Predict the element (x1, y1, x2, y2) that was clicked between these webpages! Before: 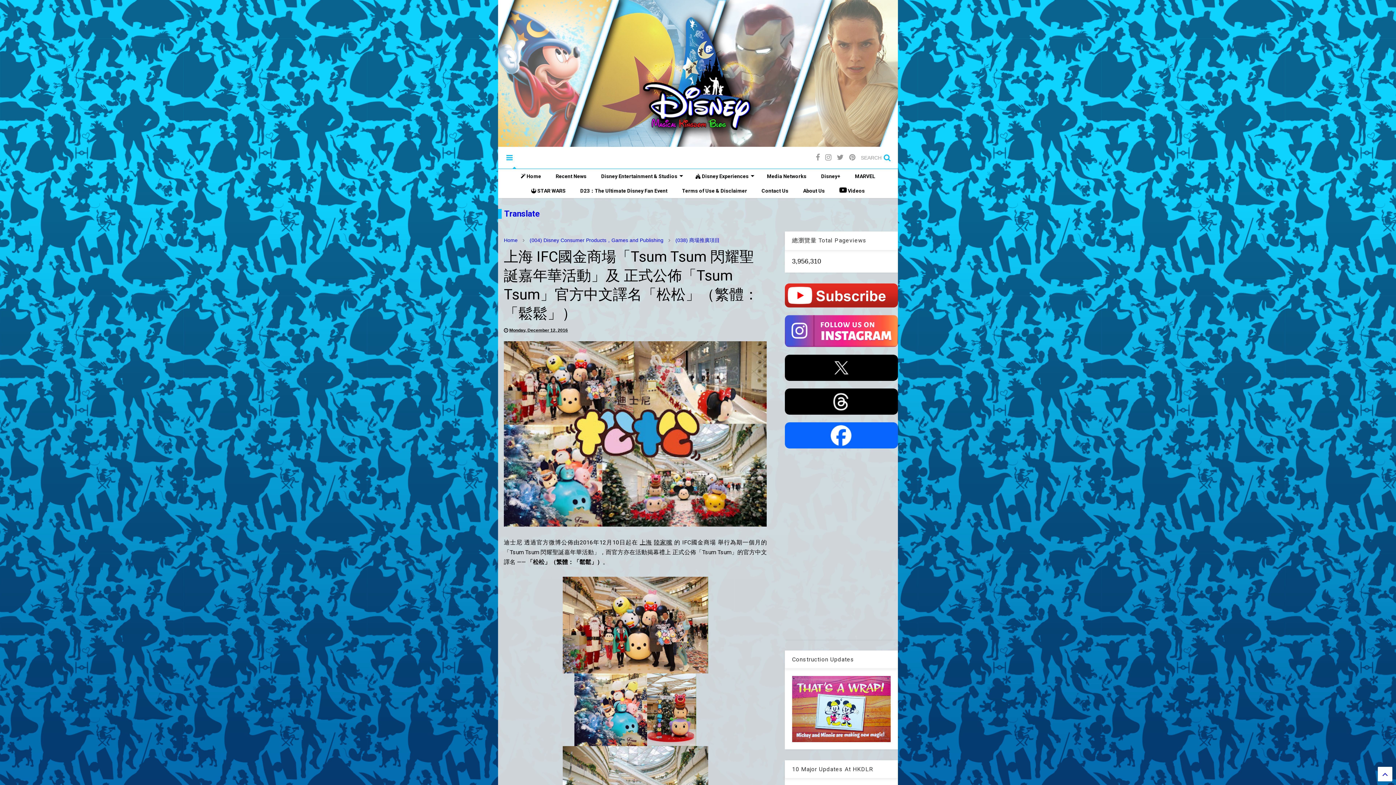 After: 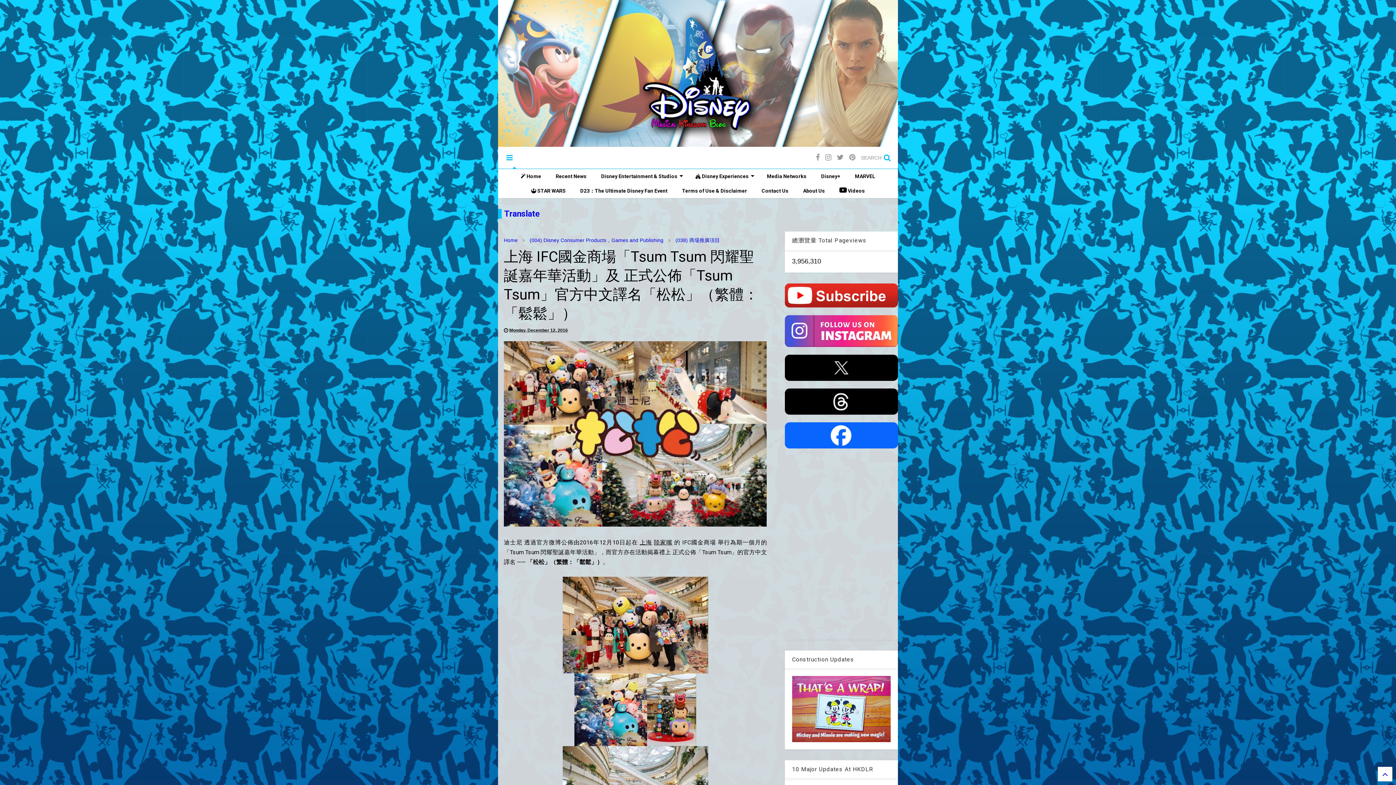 Action: bbox: (784, 431, 898, 438)